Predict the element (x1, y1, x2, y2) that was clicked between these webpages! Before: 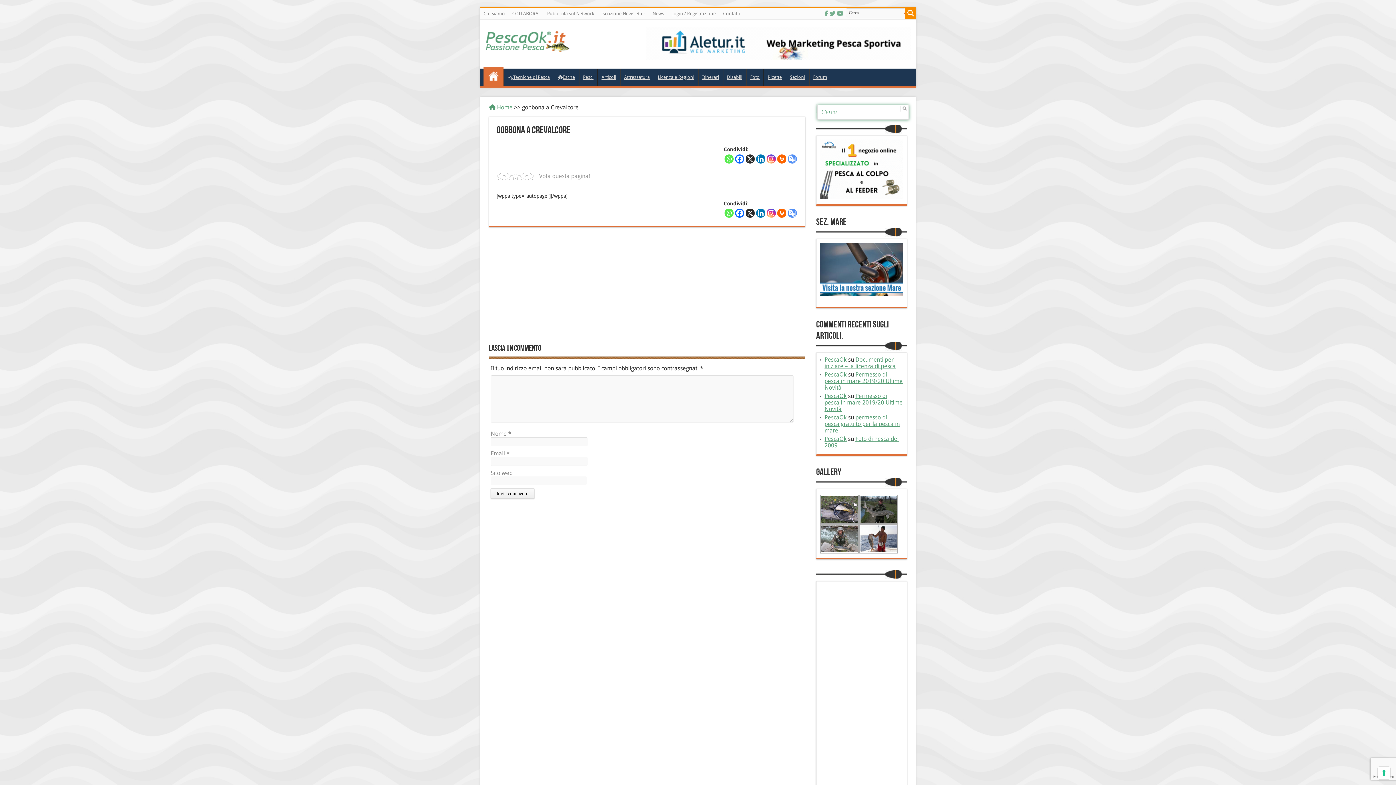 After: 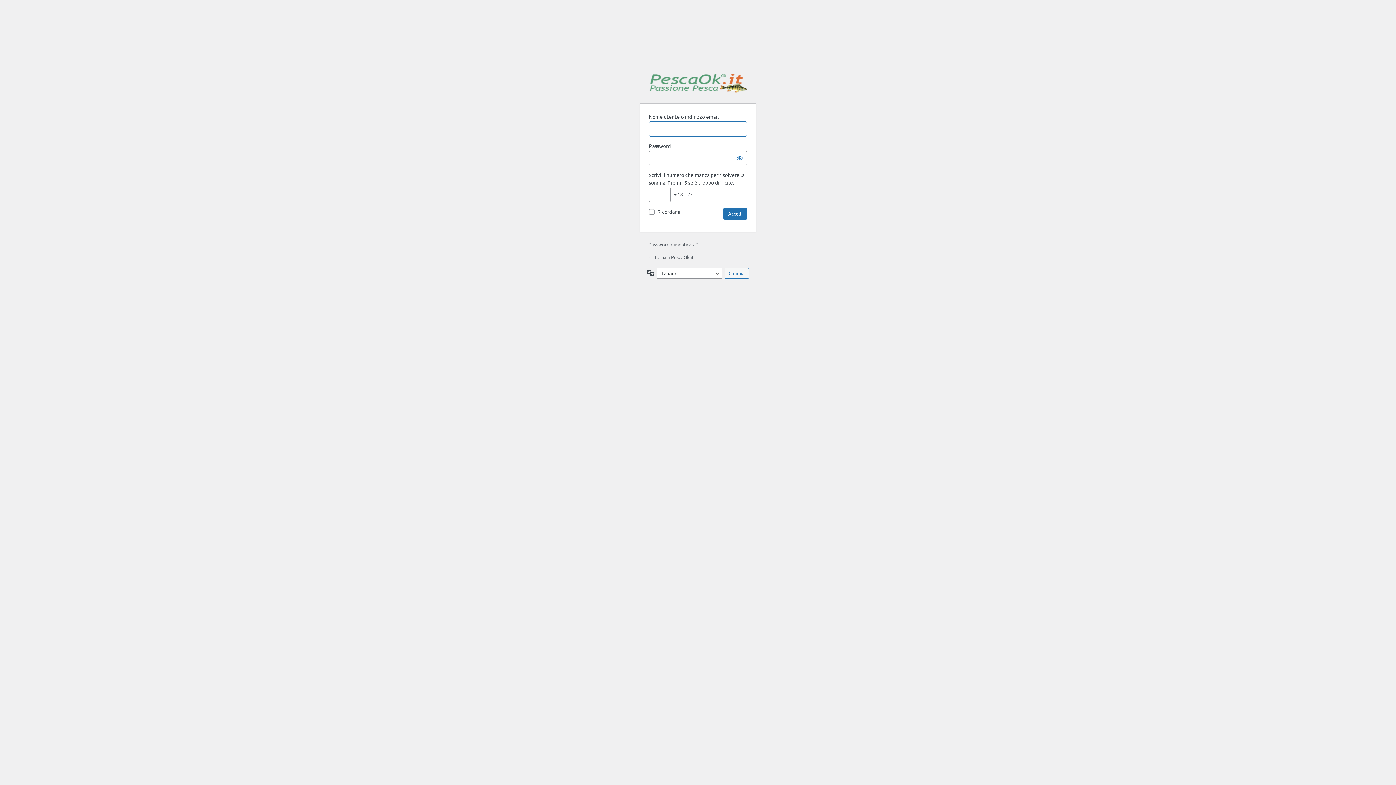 Action: bbox: (668, 8, 719, 19) label: Login / Registrazione